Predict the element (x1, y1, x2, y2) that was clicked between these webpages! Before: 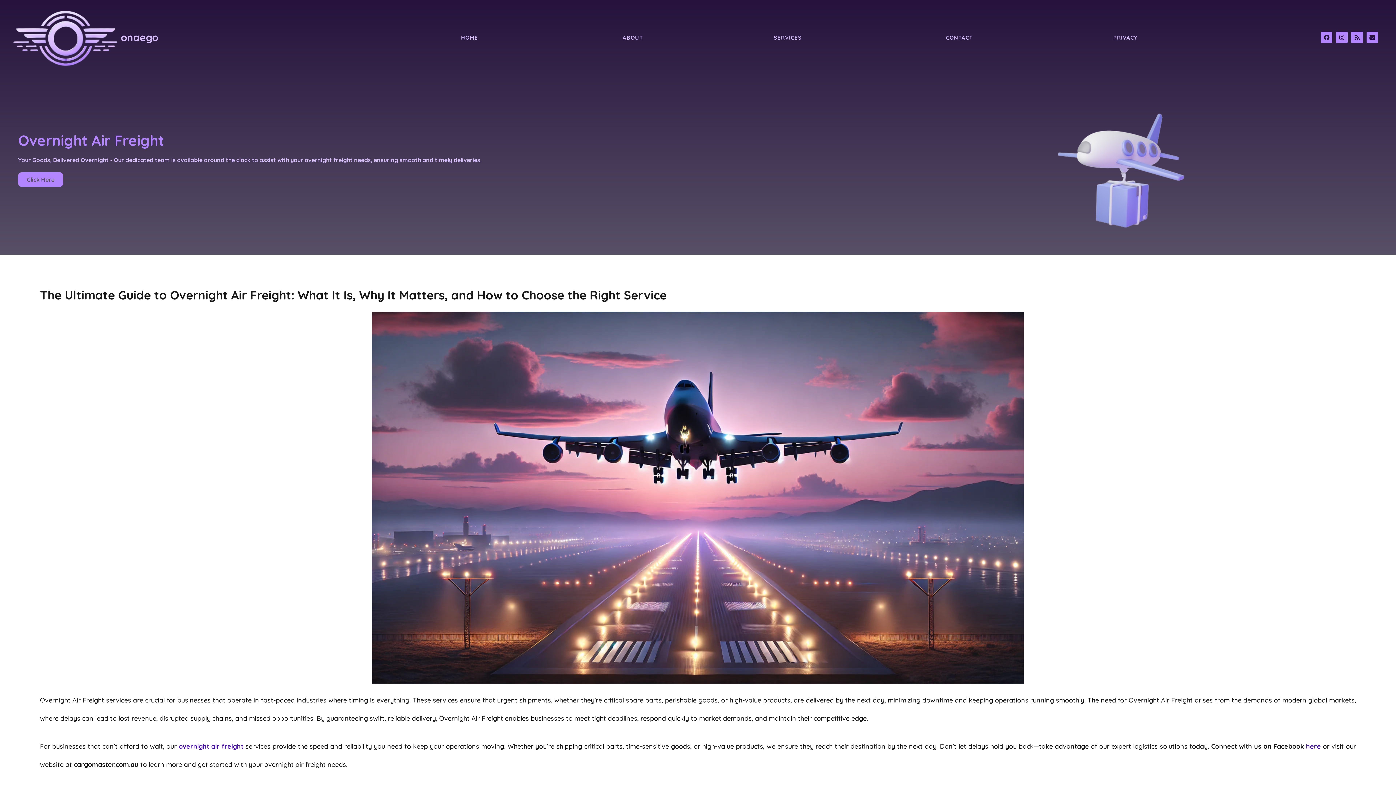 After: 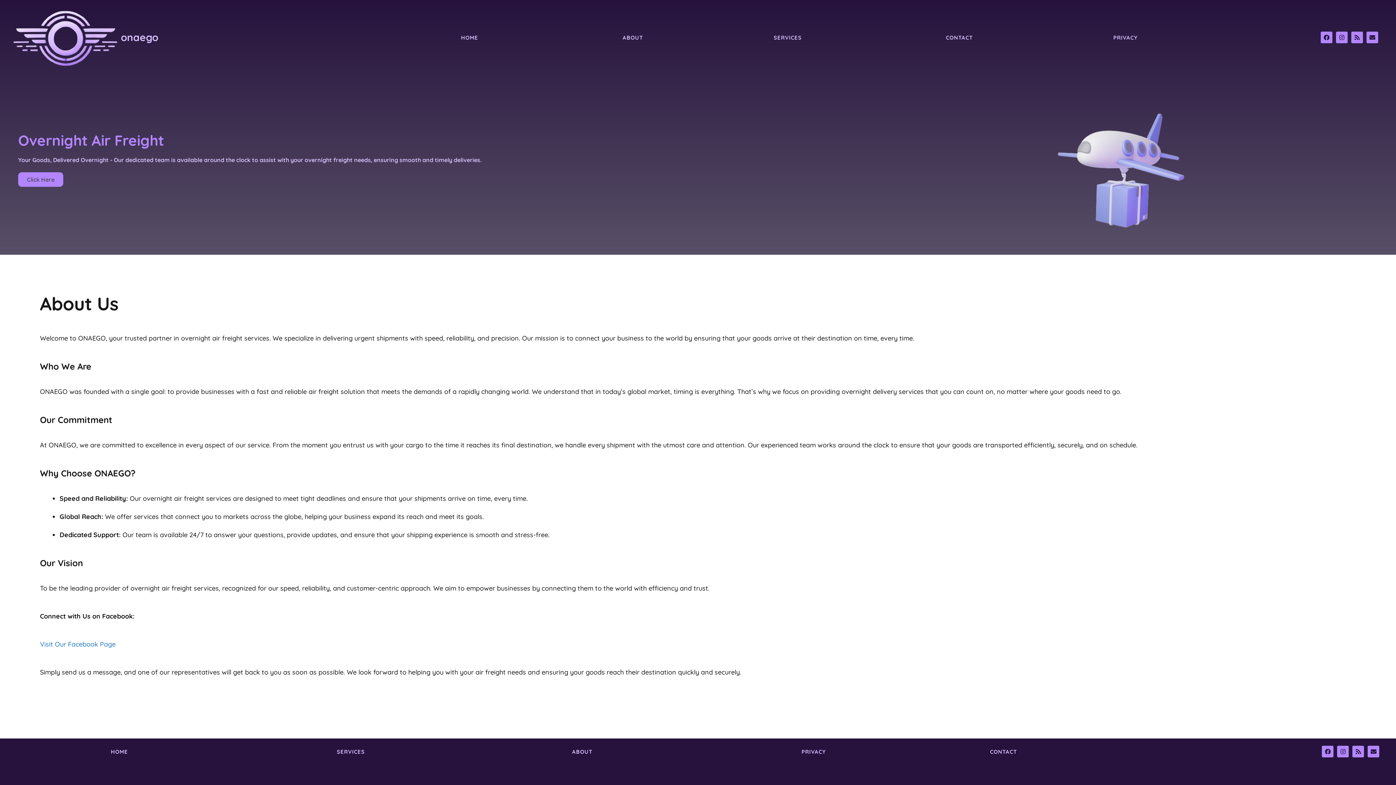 Action: label: ABOUT bbox: (622, 34, 643, 40)